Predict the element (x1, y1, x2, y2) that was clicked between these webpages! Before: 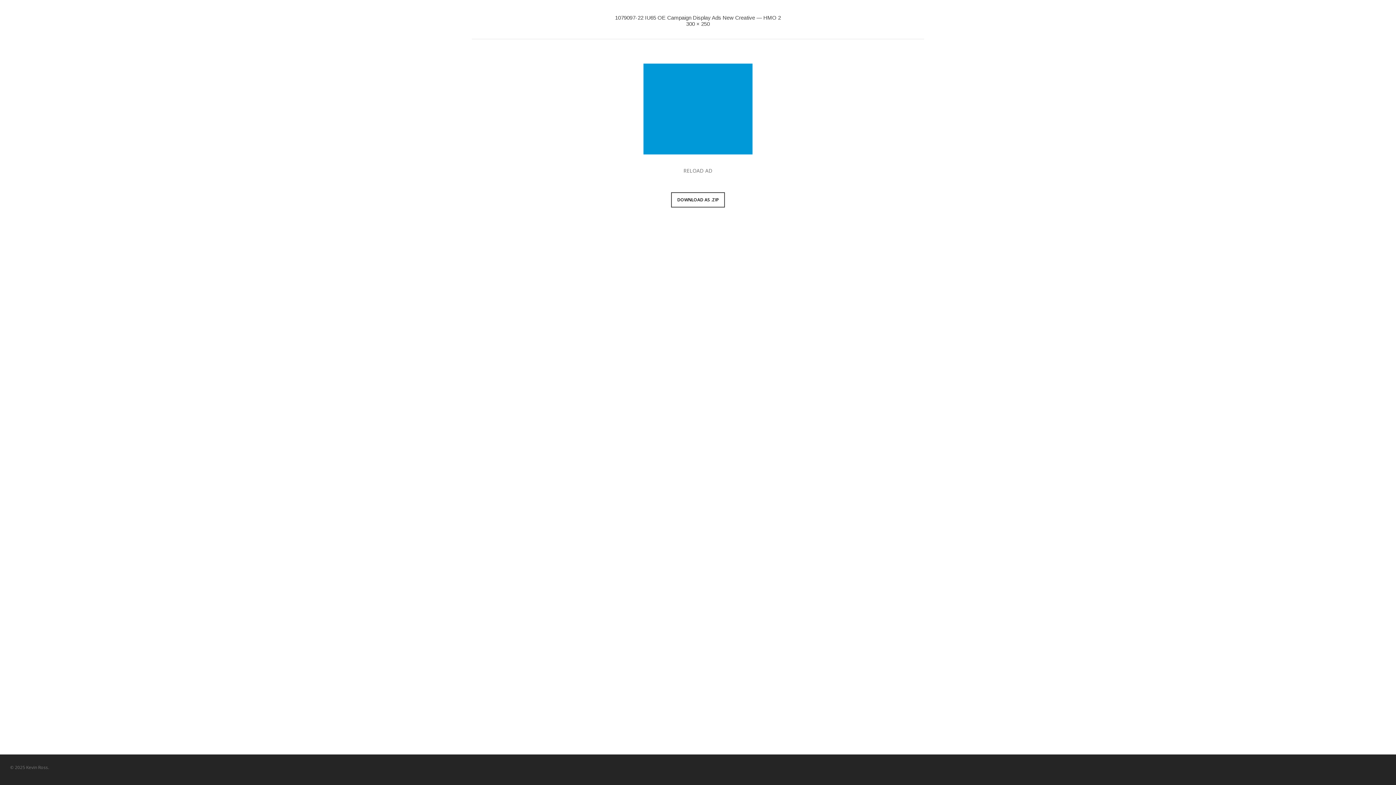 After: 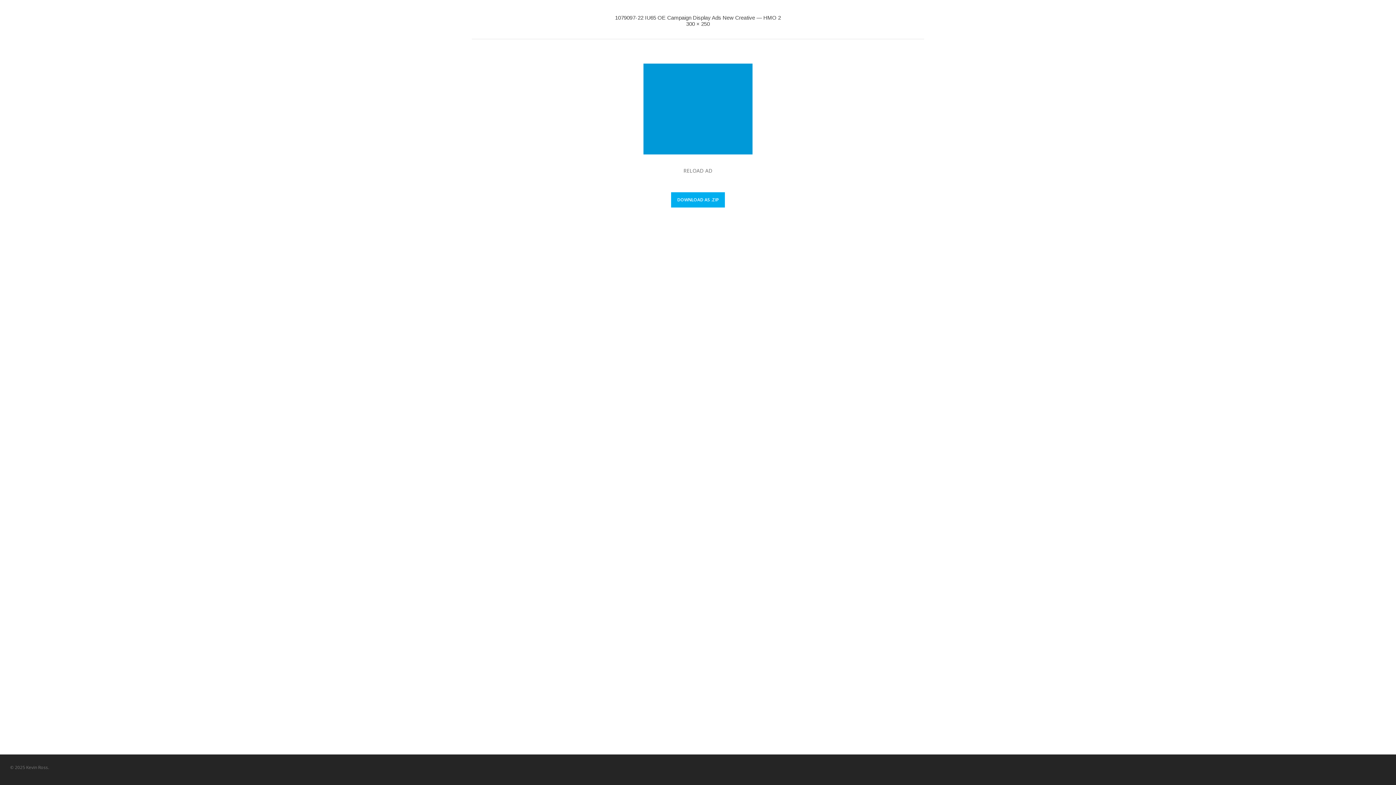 Action: bbox: (671, 192, 725, 207) label: DOWNLOAD AS .ZIP